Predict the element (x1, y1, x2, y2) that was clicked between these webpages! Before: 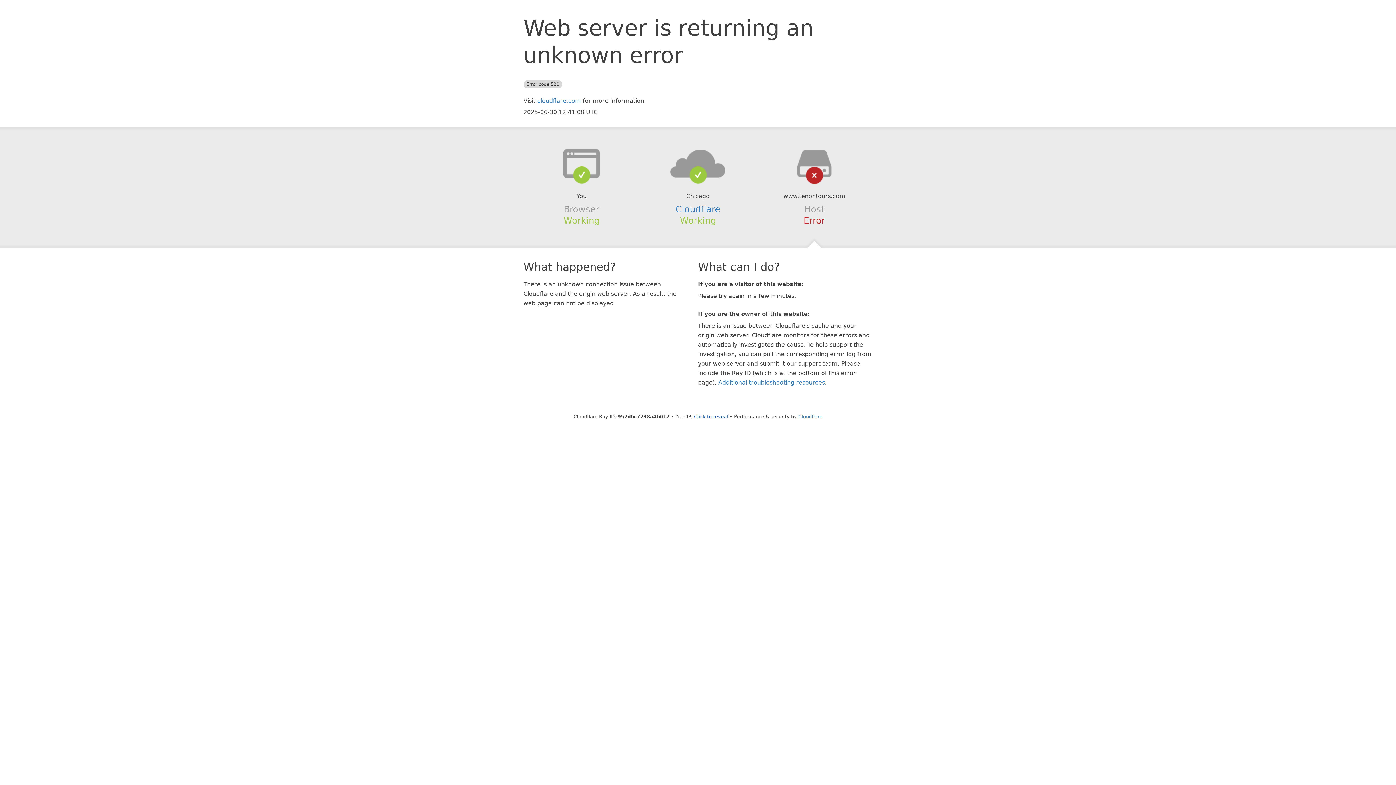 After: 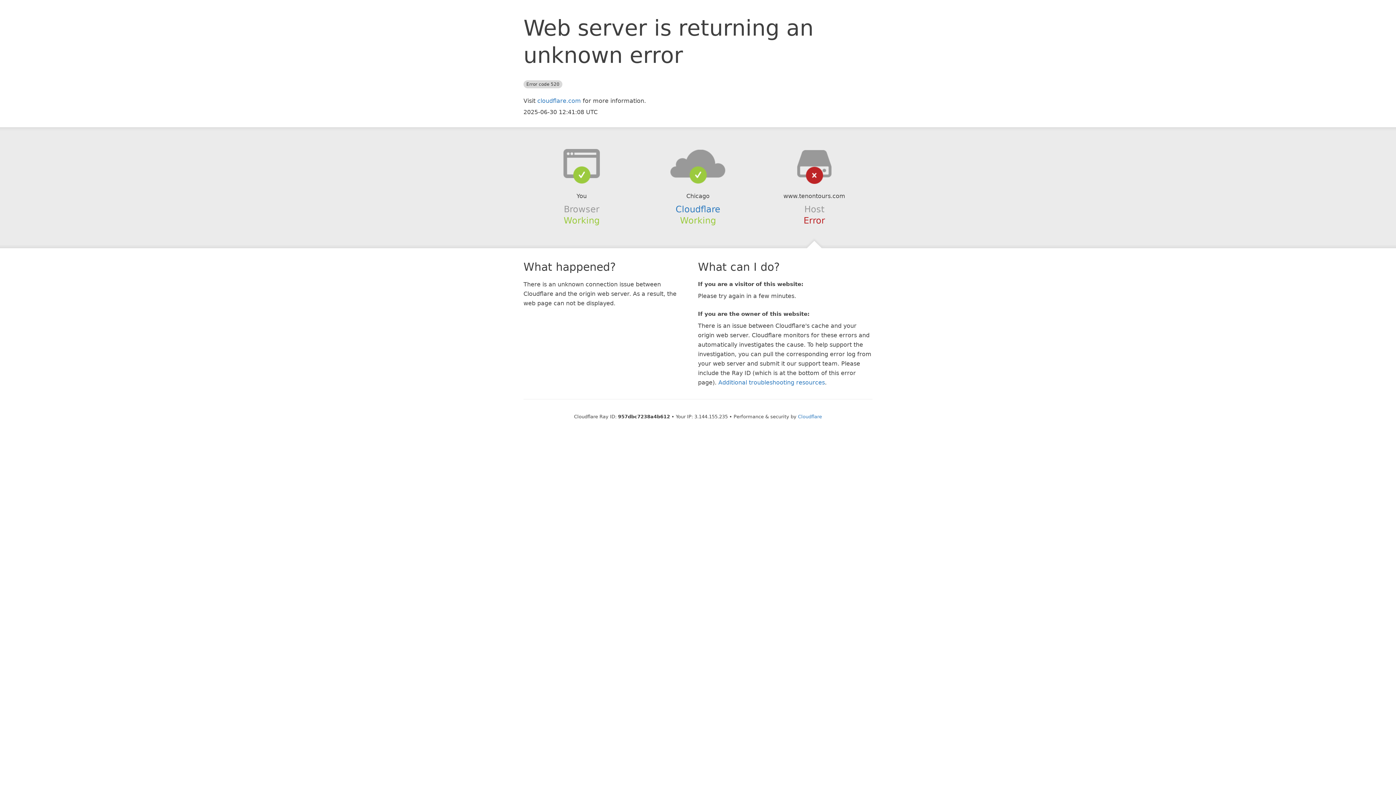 Action: label: Click to reveal bbox: (694, 414, 728, 419)